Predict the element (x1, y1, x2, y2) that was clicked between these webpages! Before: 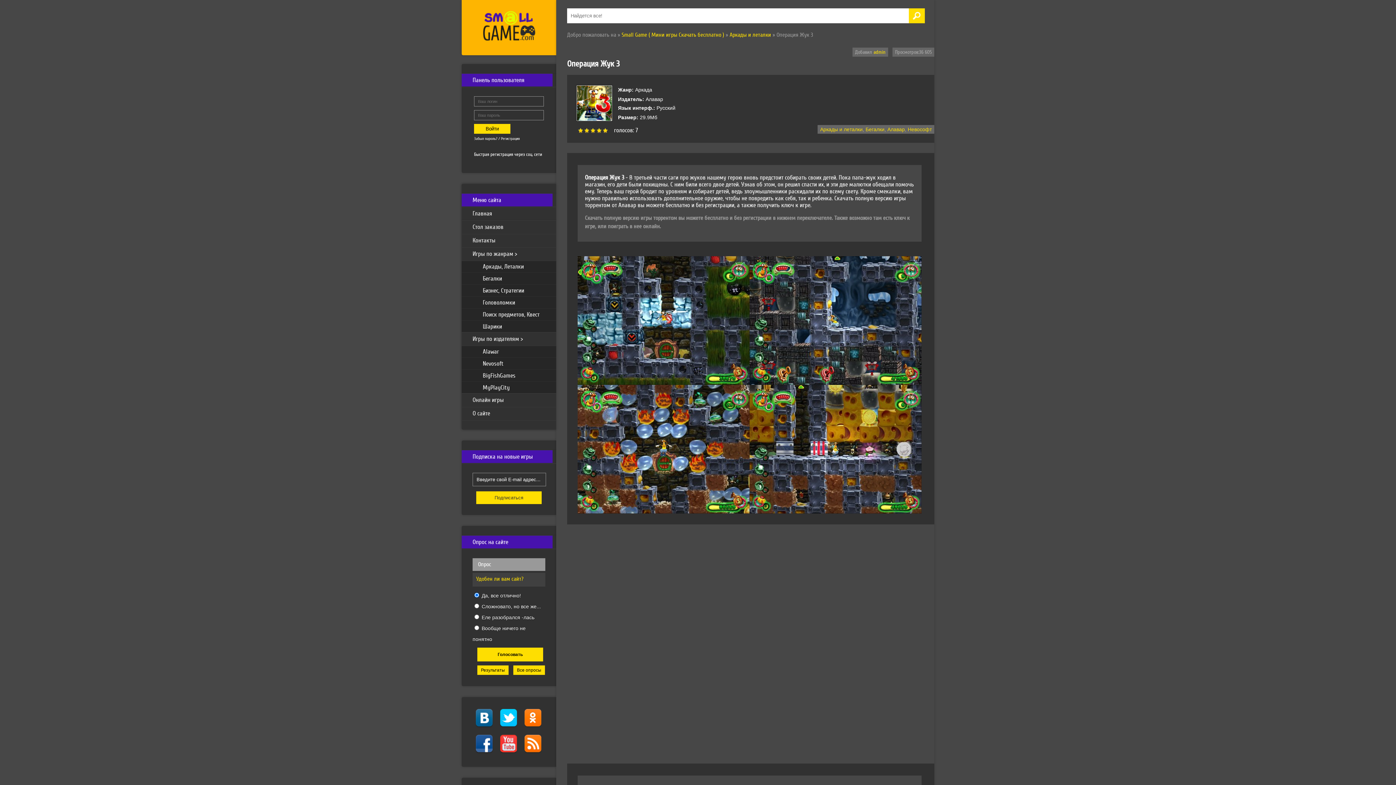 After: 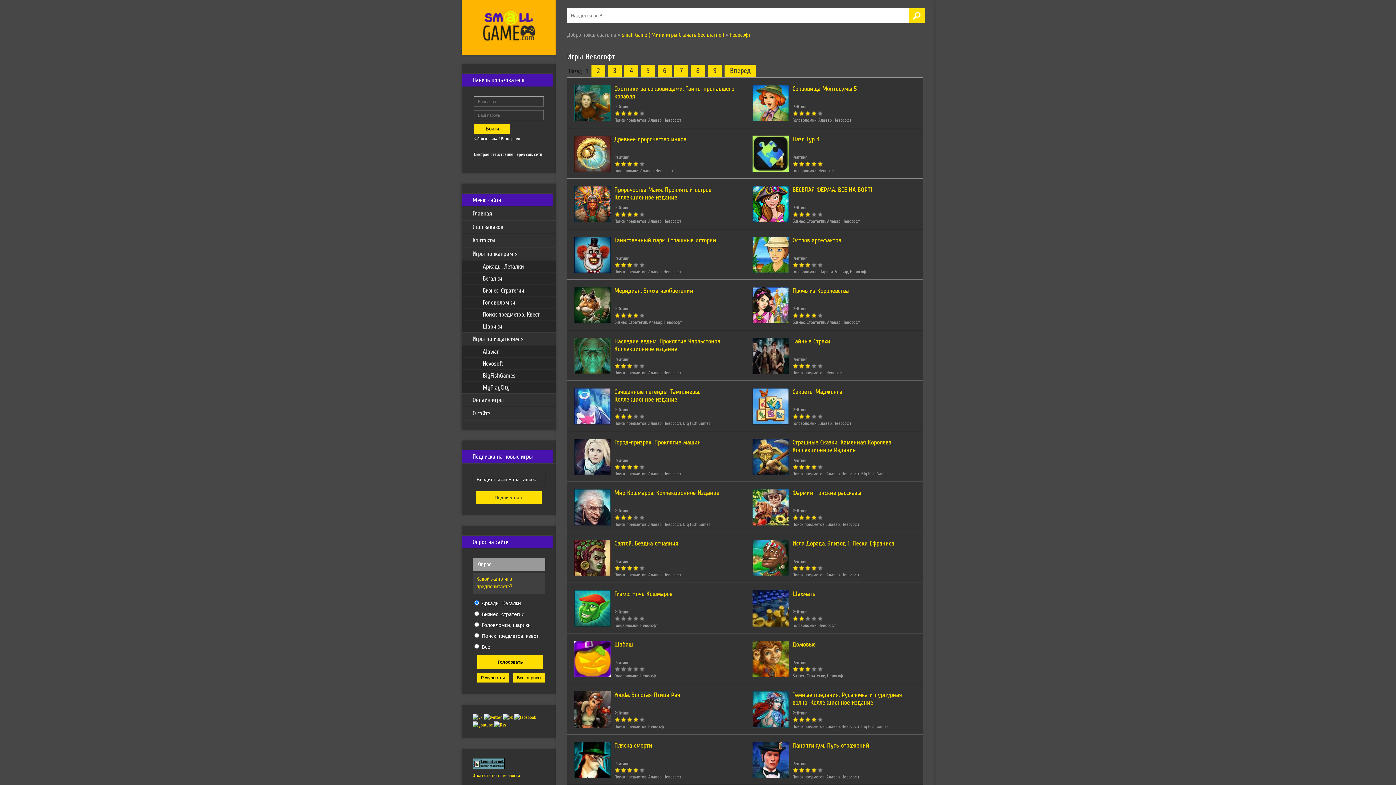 Action: bbox: (908, 126, 932, 132) label: Невософт